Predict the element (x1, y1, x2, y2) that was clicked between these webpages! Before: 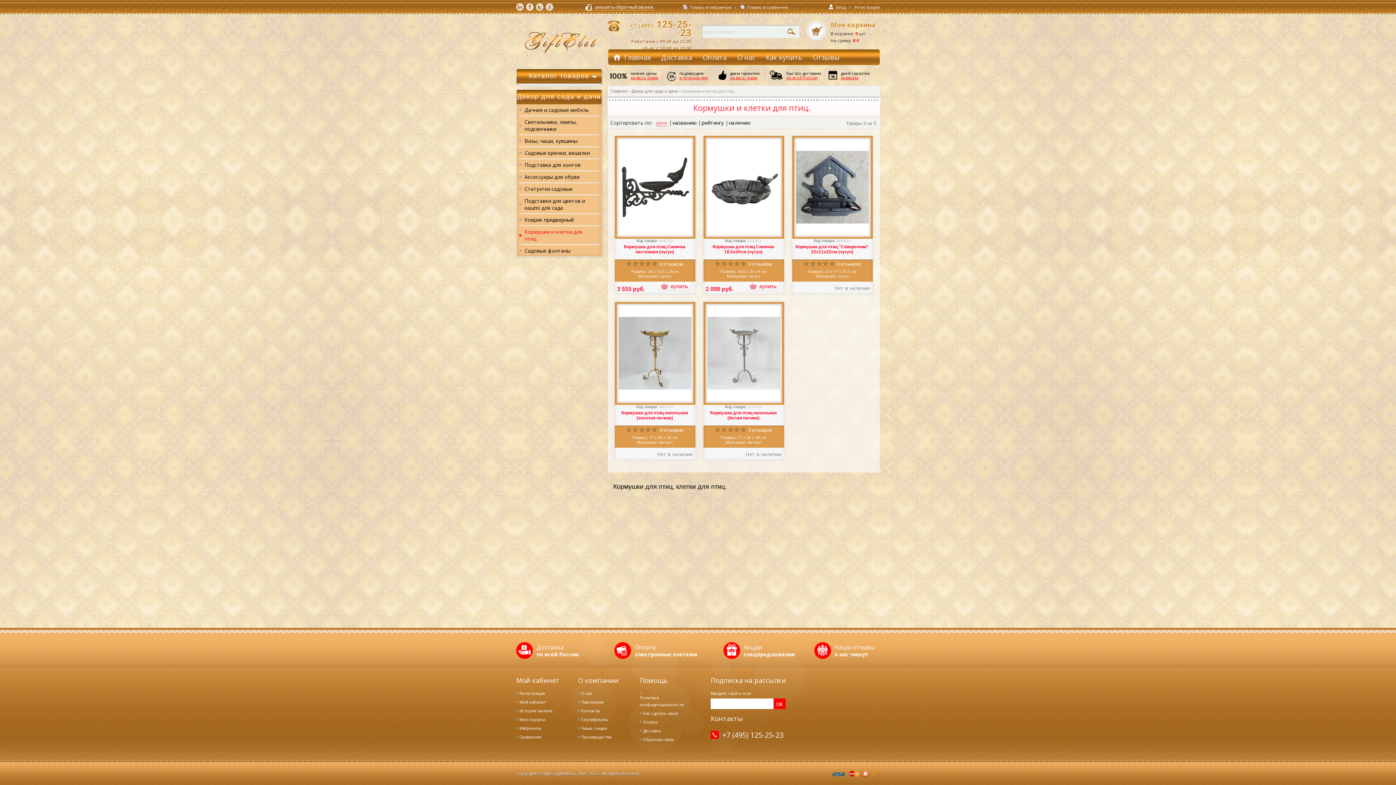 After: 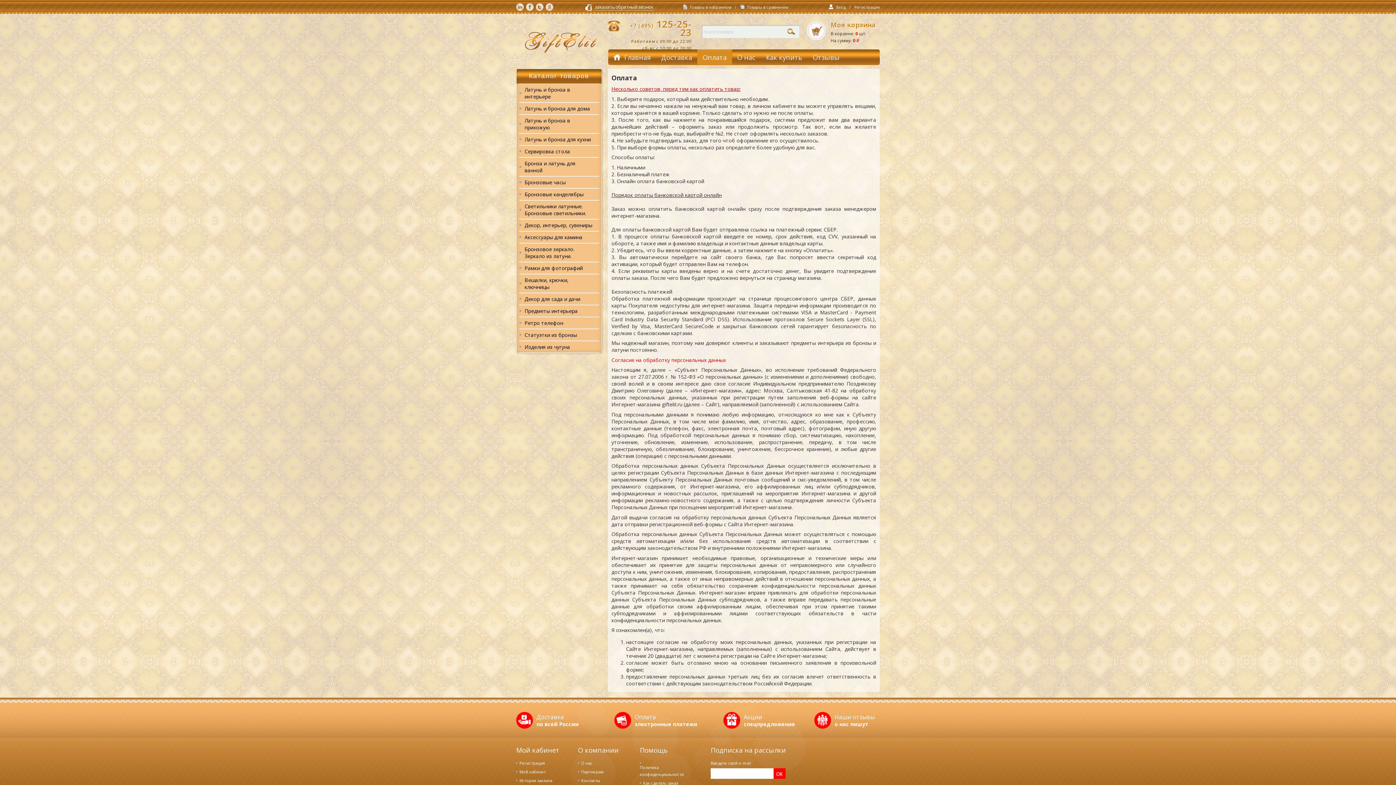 Action: label: Оплата bbox: (697, 49, 732, 65)